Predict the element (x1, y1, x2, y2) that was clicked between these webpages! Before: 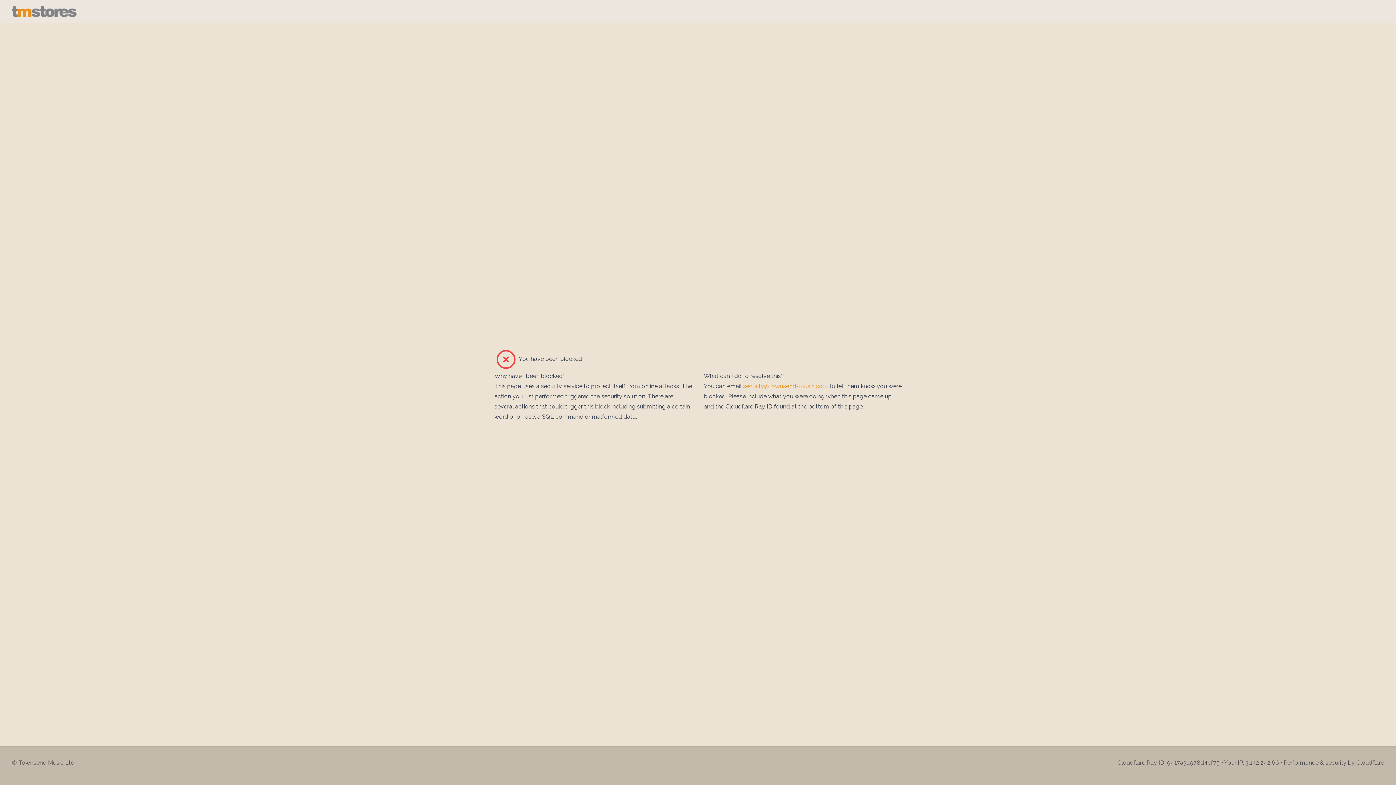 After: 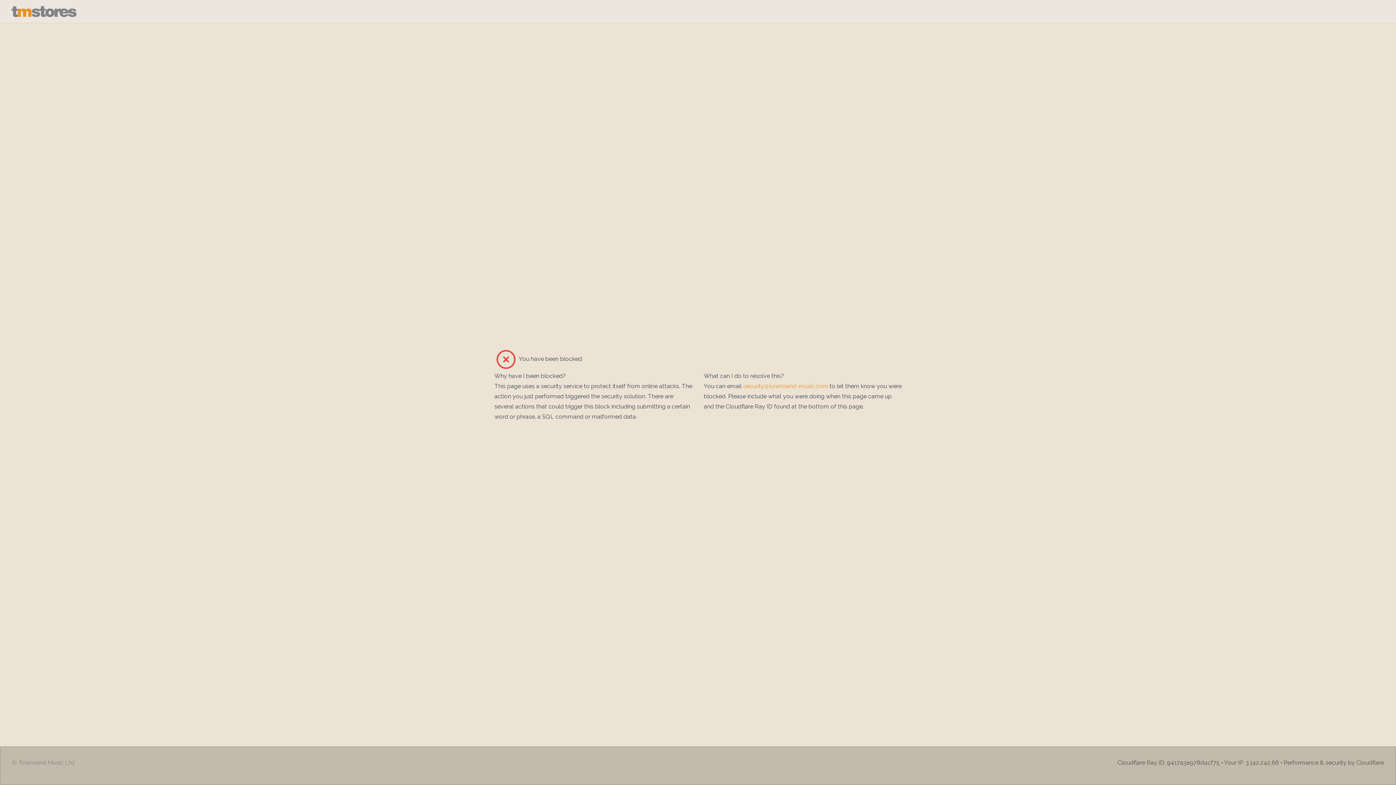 Action: bbox: (12, 758, 74, 767) label: © Townsend Music Ltd